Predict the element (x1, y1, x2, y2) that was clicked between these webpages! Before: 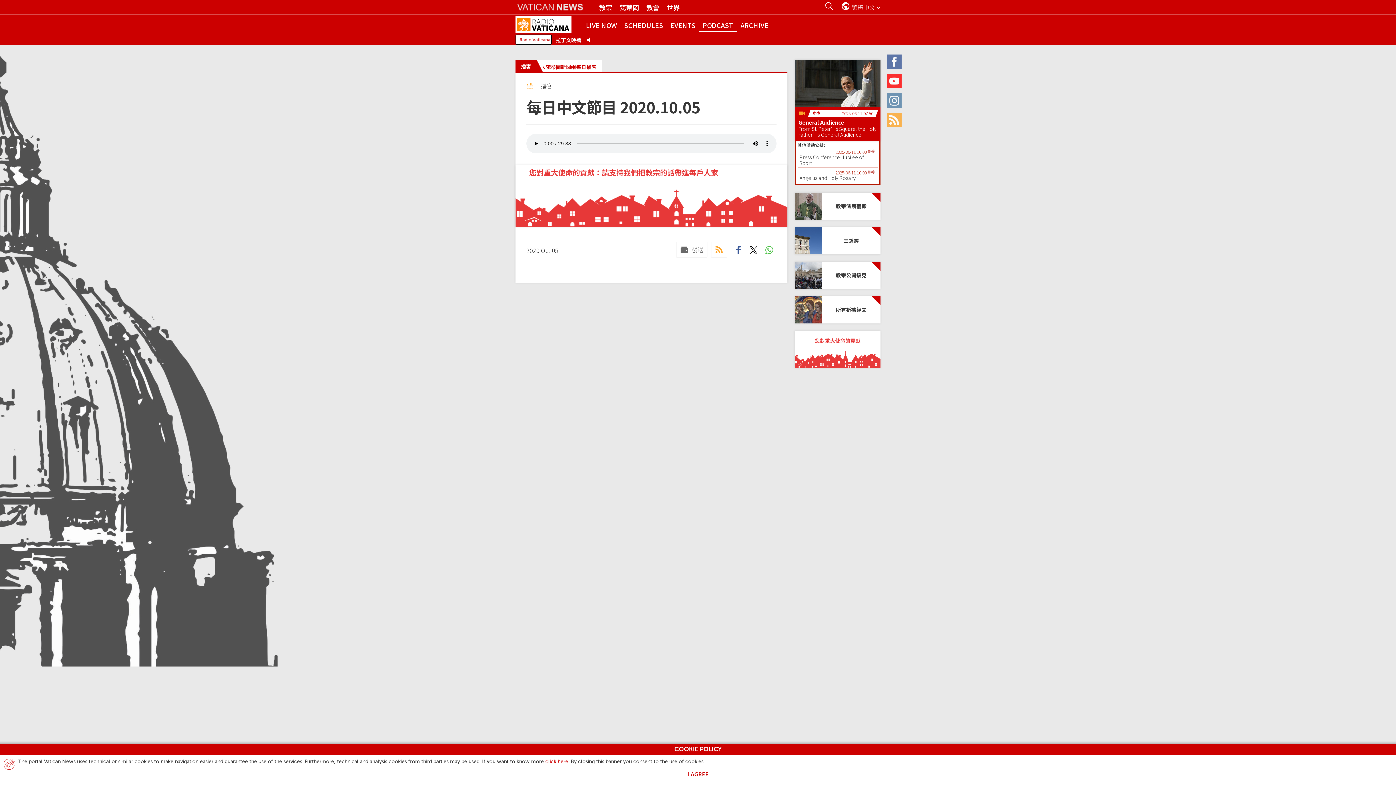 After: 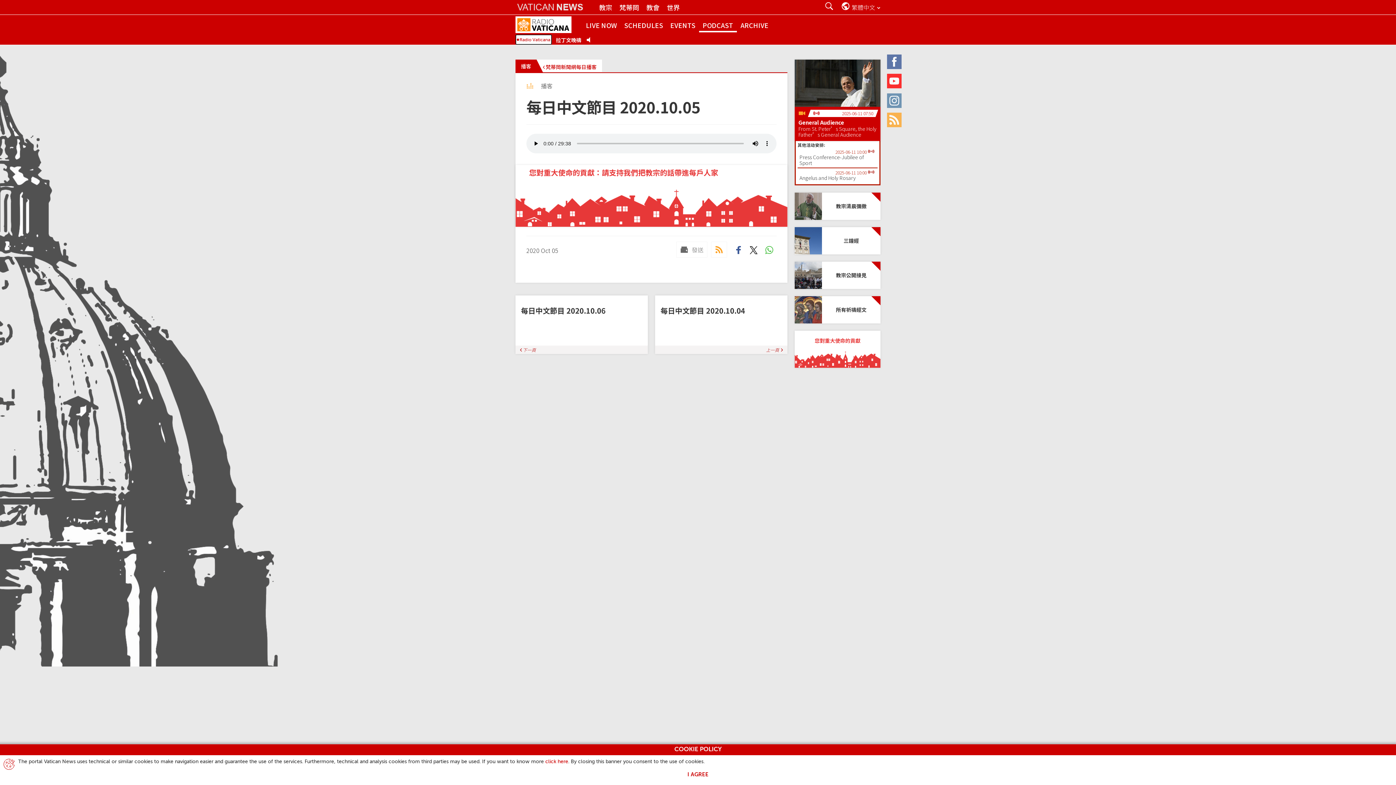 Action: bbox: (737, 17, 772, 32) label: ARCHIVE